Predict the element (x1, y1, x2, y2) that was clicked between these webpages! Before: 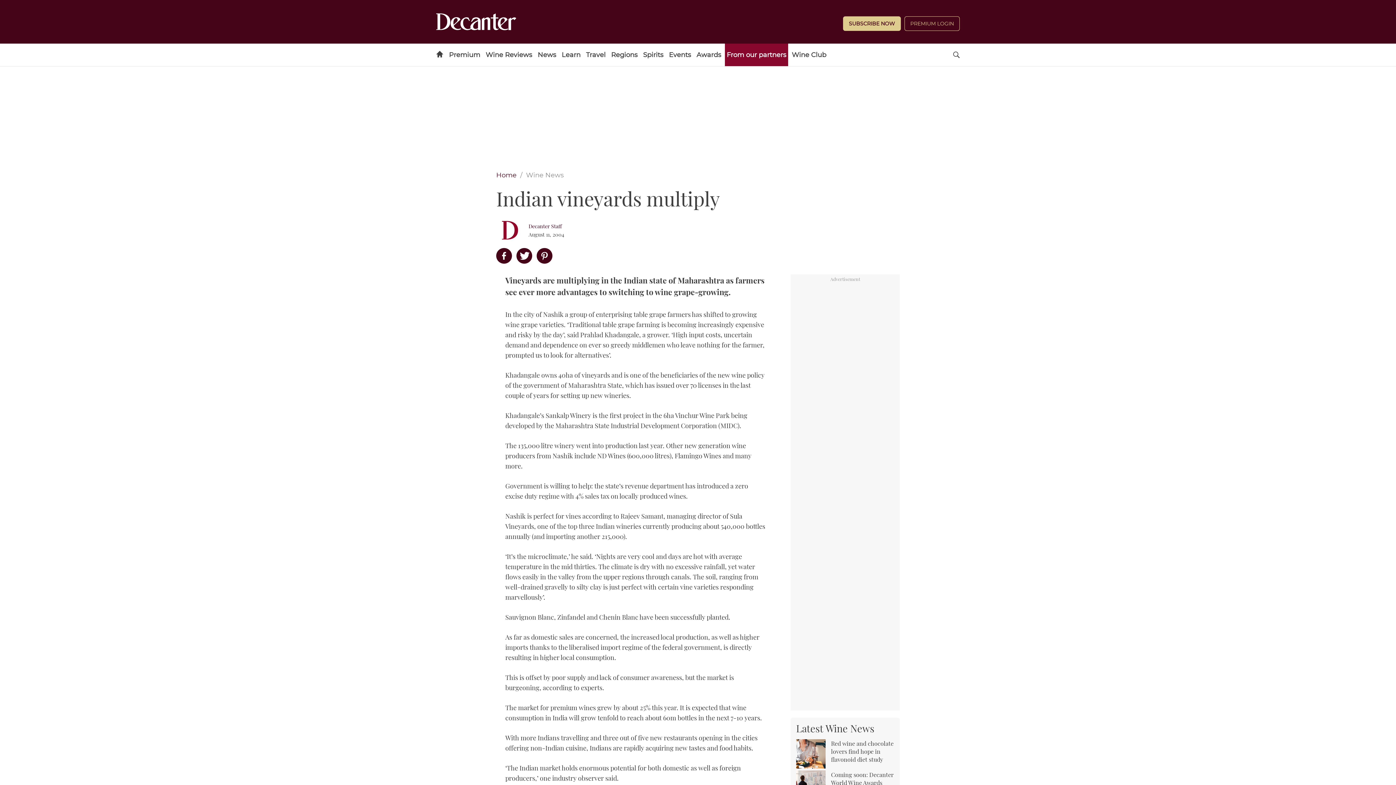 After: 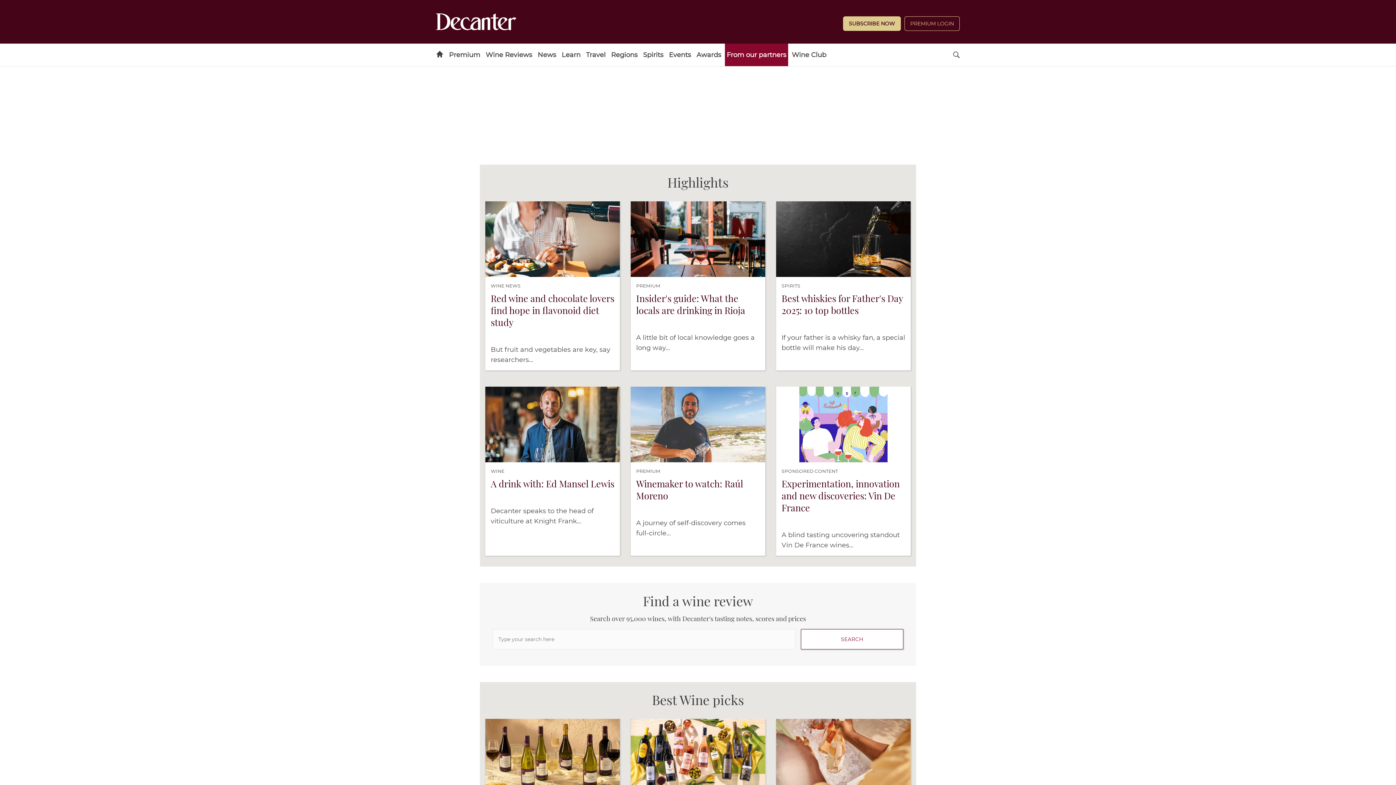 Action: label: Home bbox: (496, 171, 516, 179)